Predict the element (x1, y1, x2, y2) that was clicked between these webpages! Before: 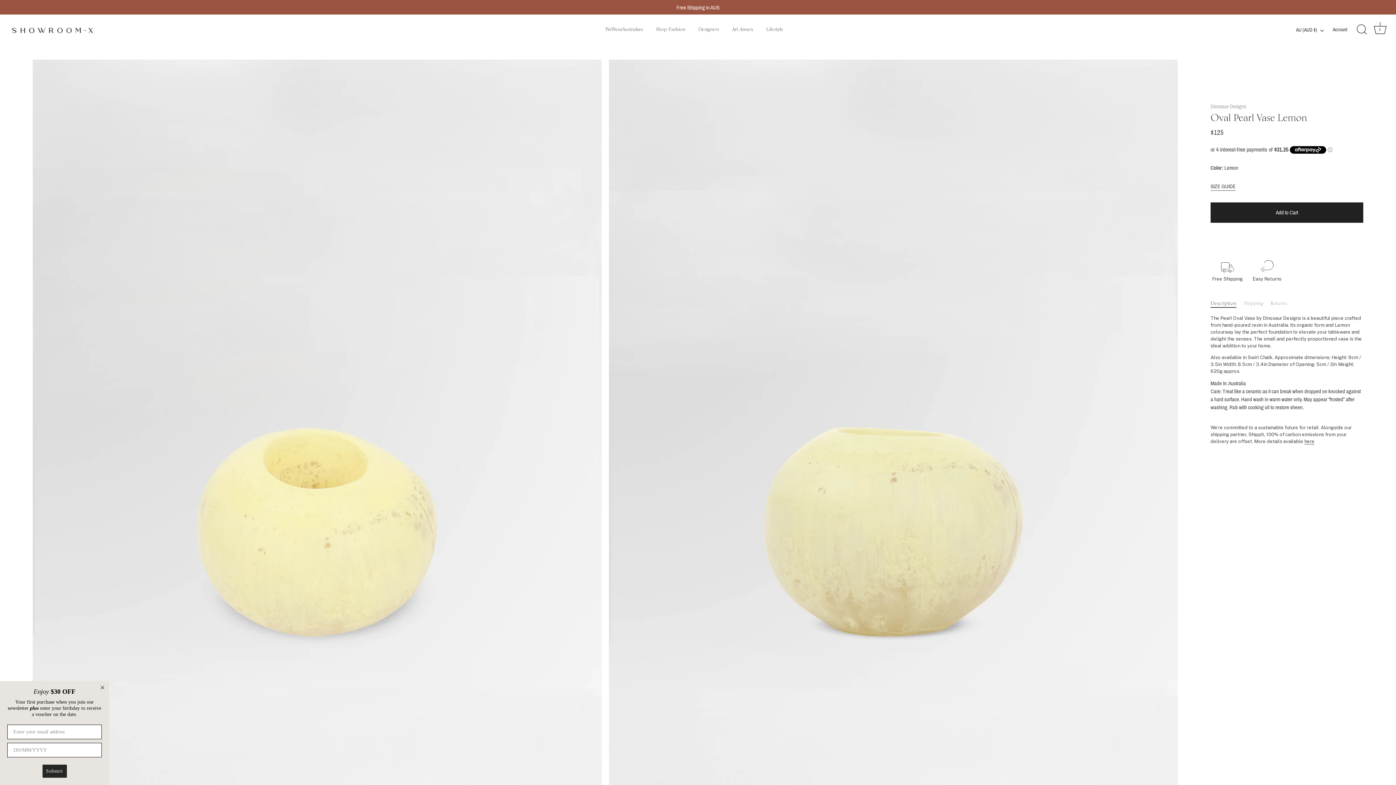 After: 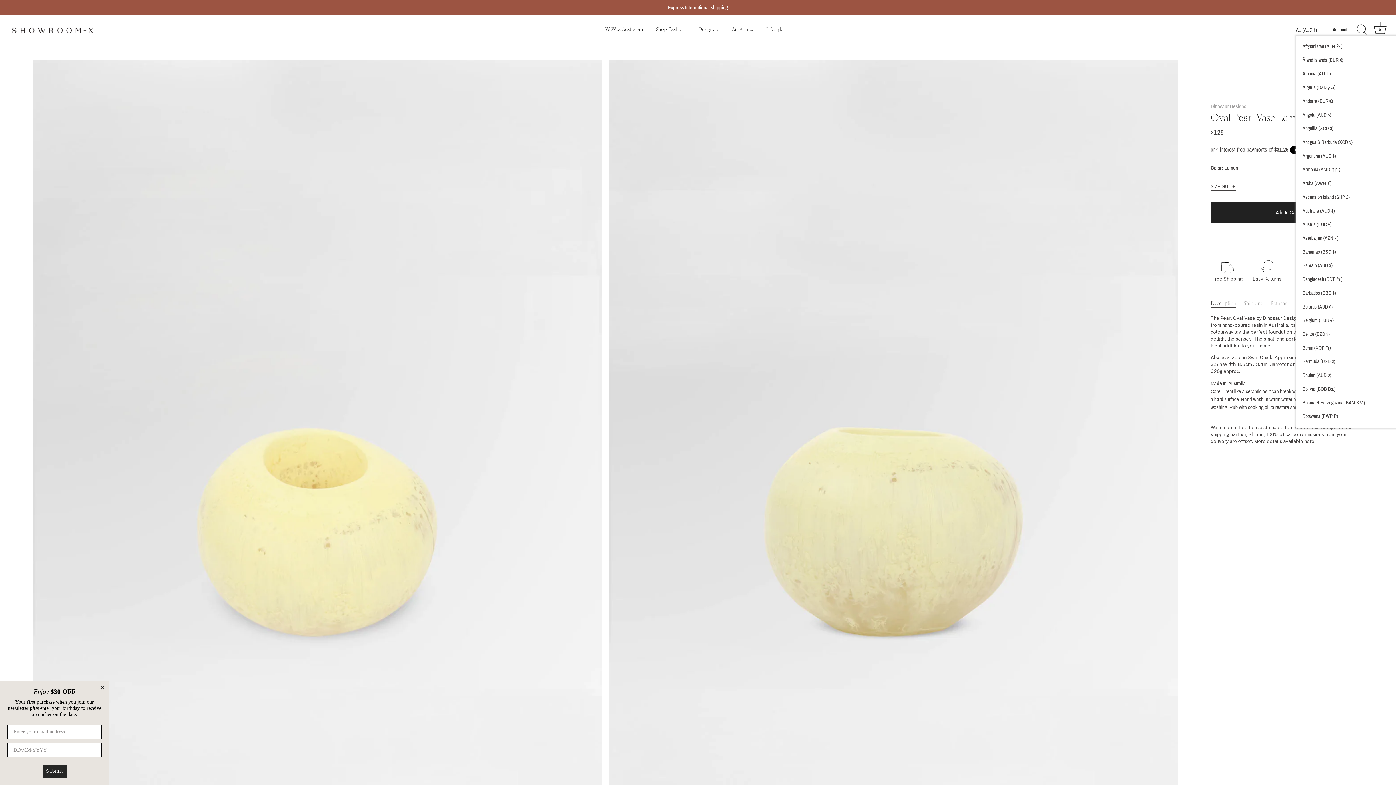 Action: bbox: (1296, 27, 1332, 33) label: AU (AUD $)